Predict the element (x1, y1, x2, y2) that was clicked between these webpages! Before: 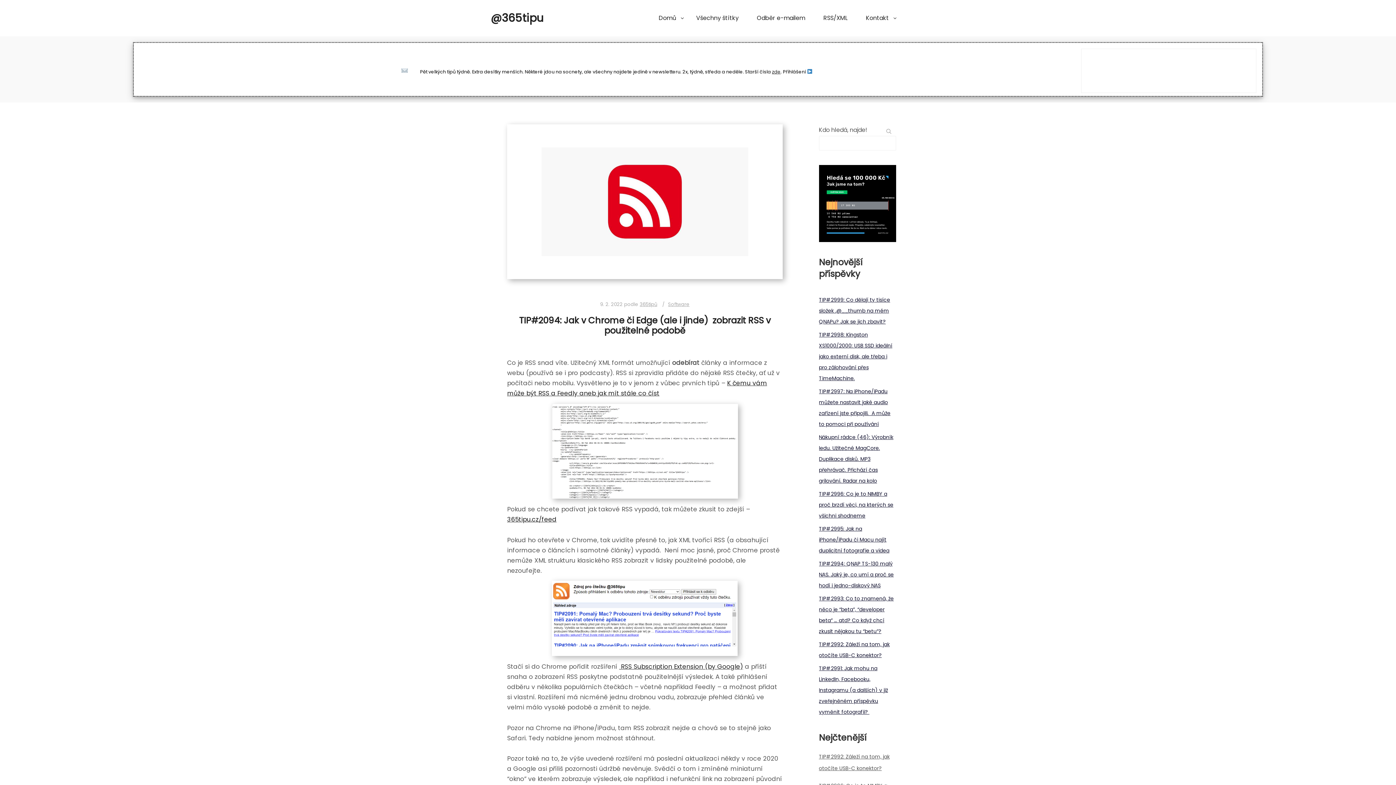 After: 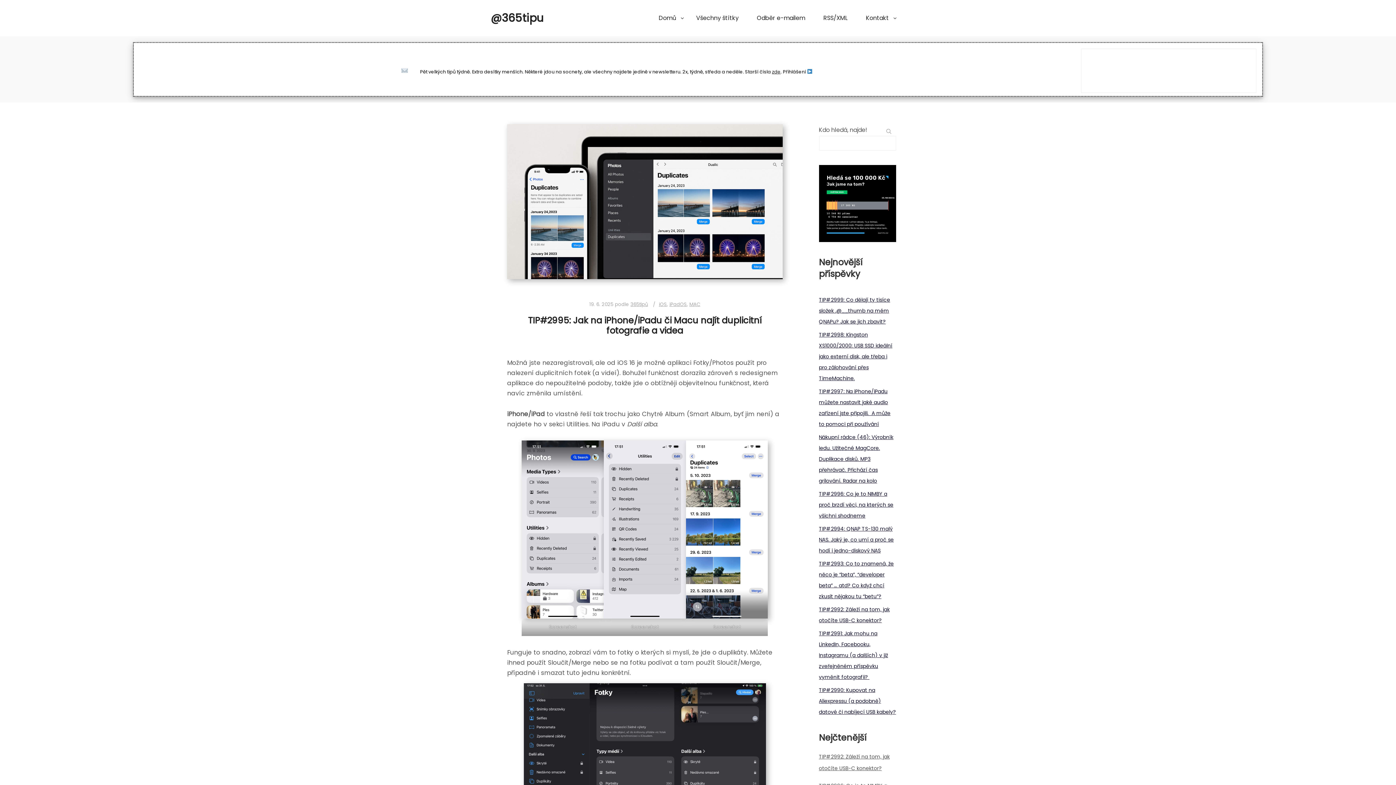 Action: label: TIP#2995: Jak na iPhone/iPadu či Macu najít duplicitní fotografie a videa bbox: (819, 525, 889, 554)